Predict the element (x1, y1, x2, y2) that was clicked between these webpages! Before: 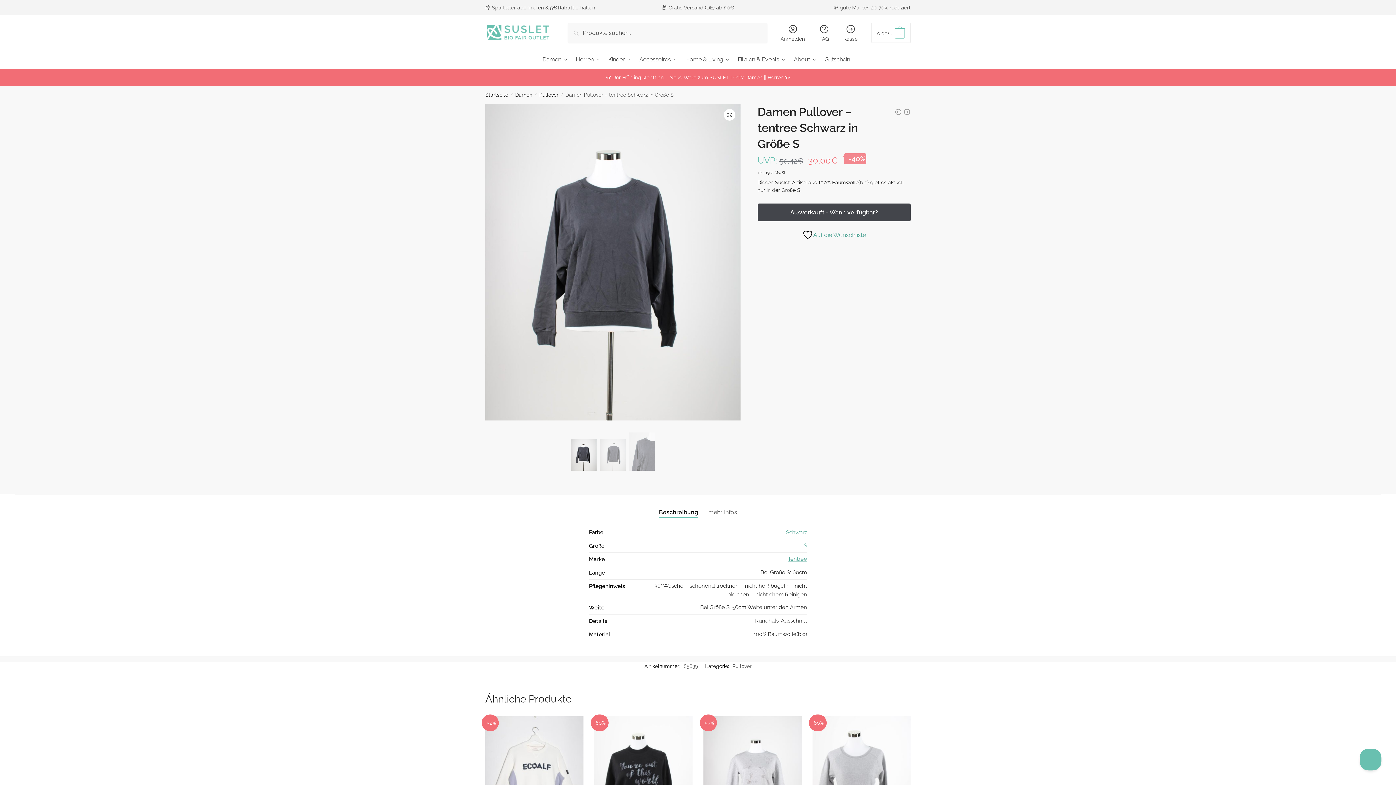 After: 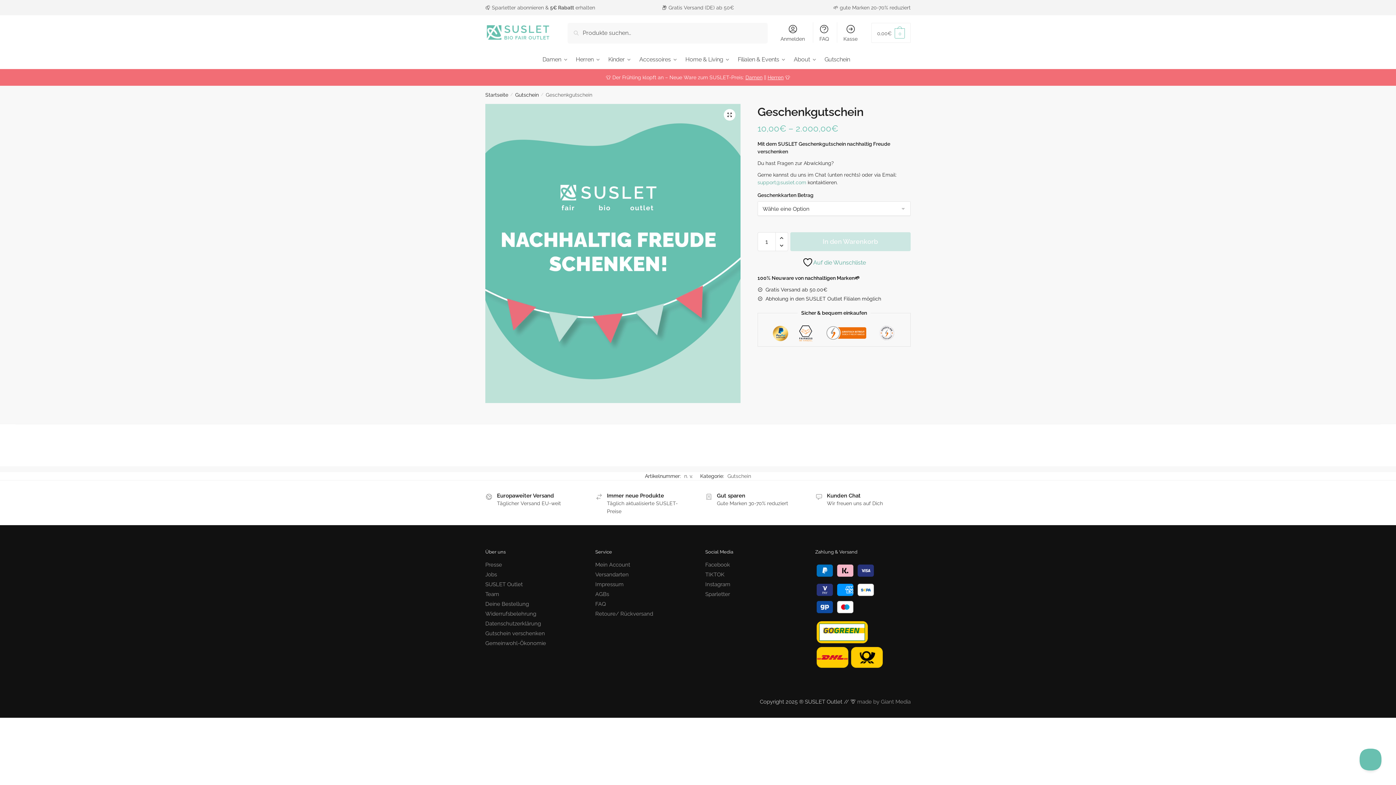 Action: bbox: (821, 50, 853, 69) label: Gutschein